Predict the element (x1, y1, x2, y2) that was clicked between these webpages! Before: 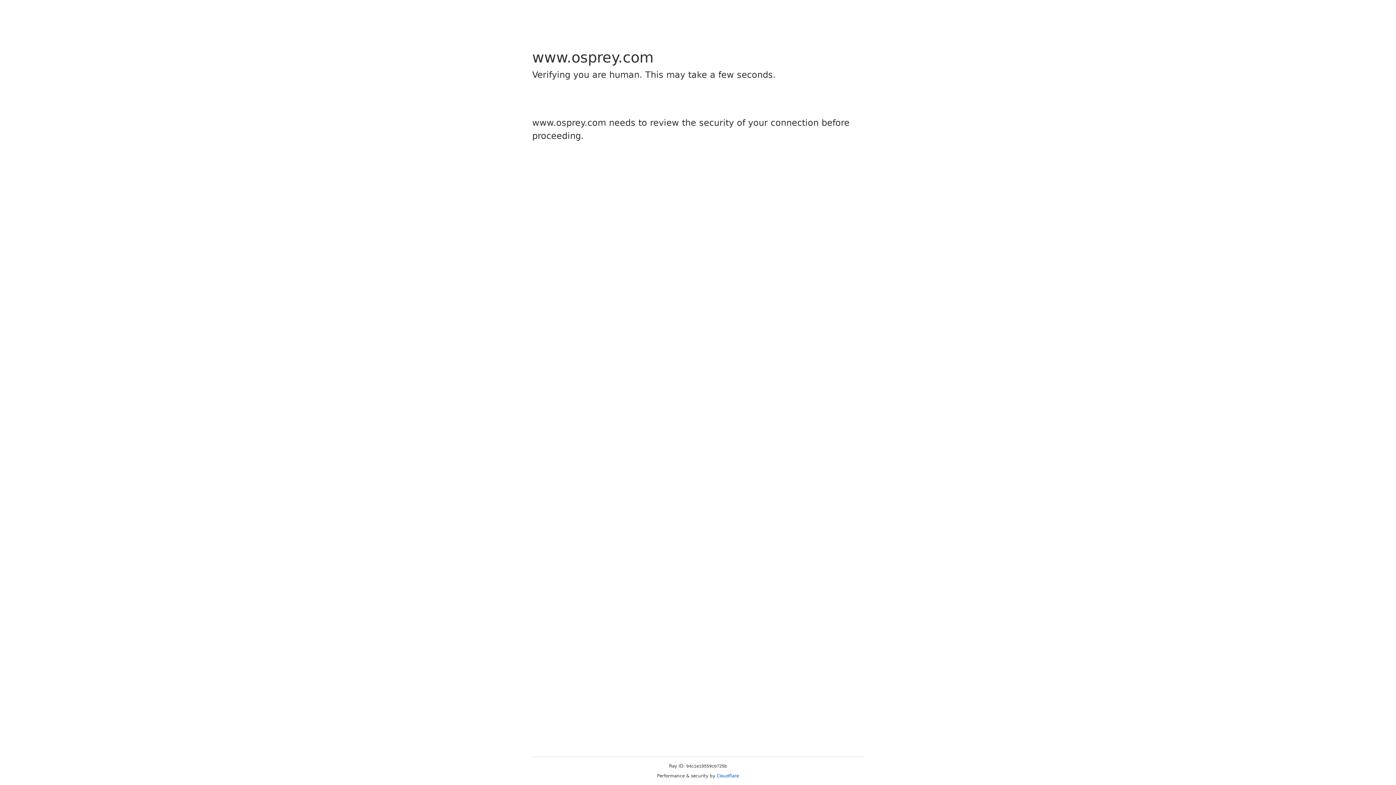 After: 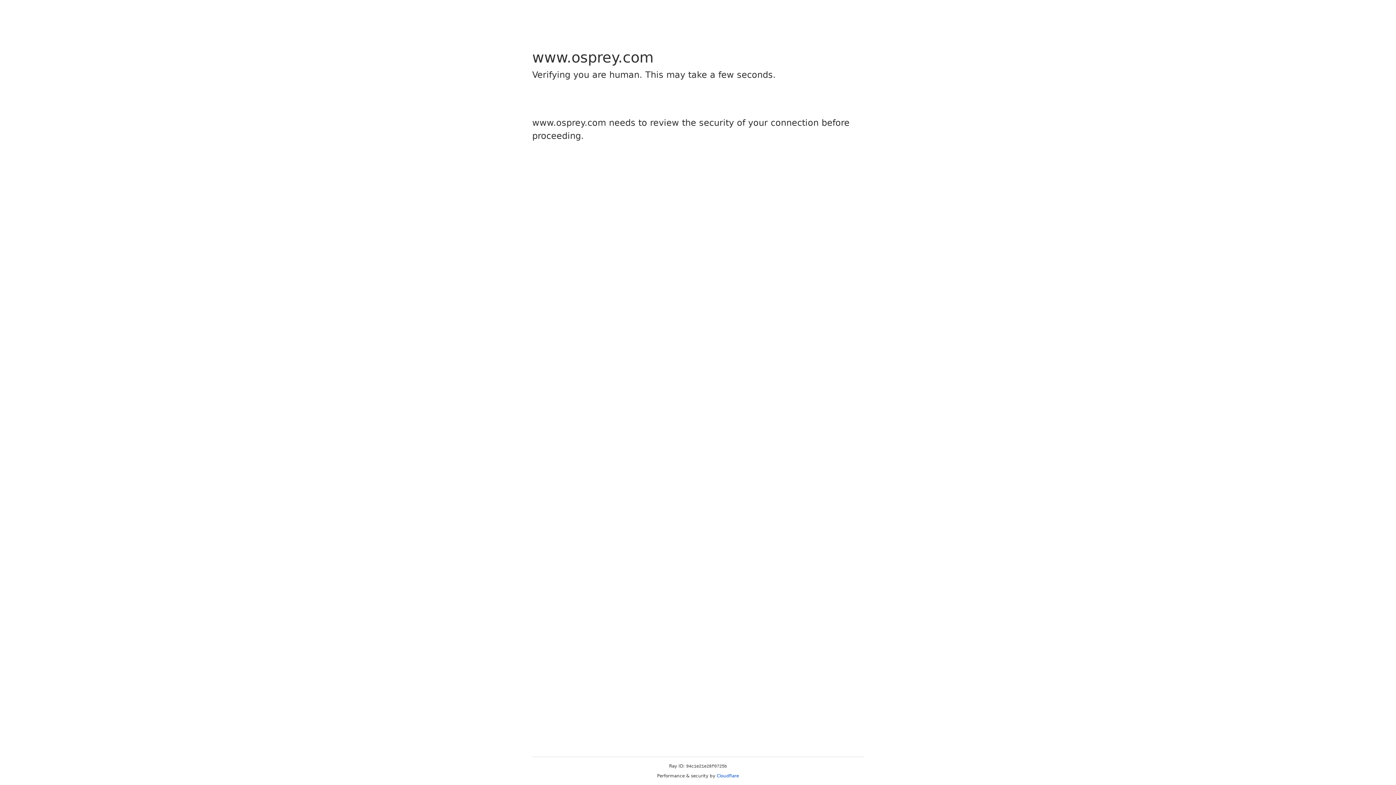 Action: bbox: (716, 773, 739, 778) label: Cloudflare